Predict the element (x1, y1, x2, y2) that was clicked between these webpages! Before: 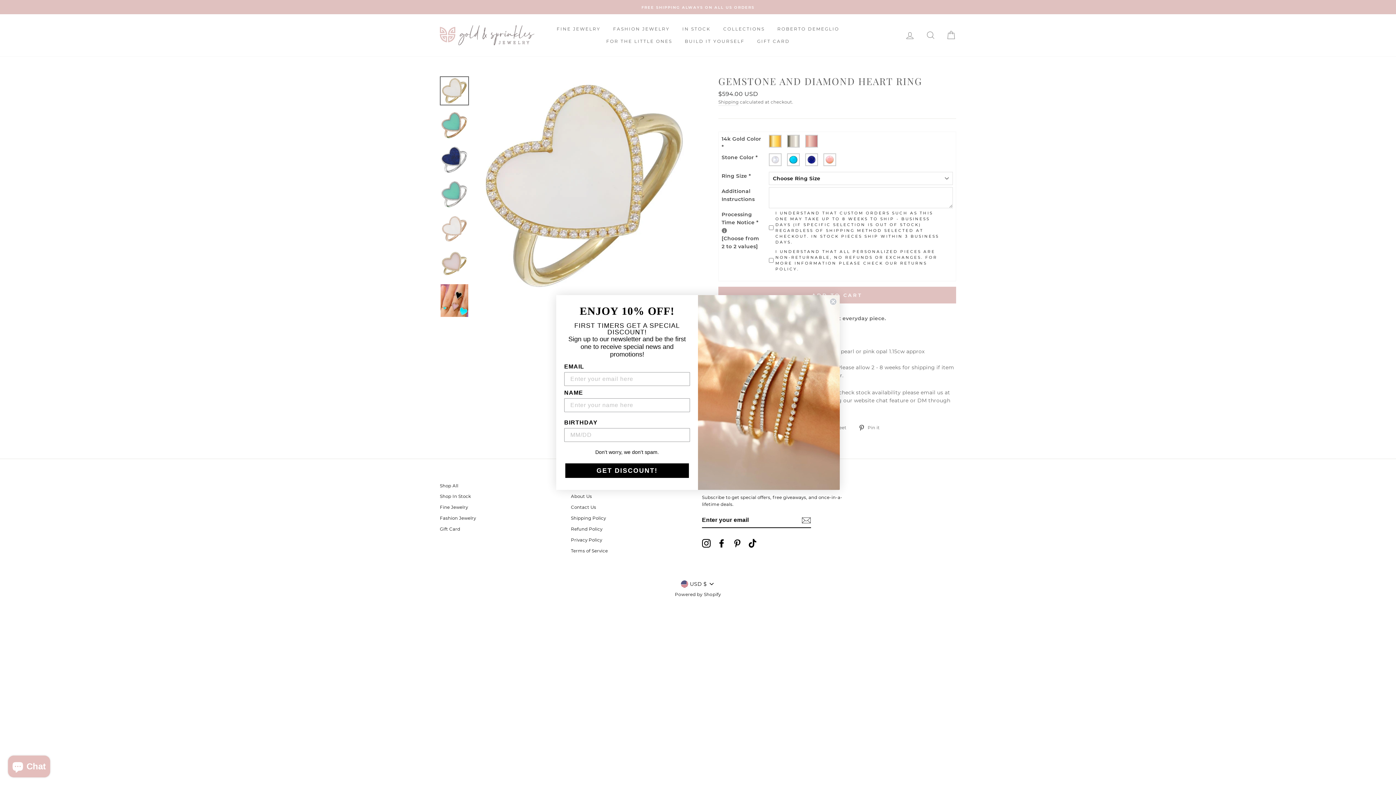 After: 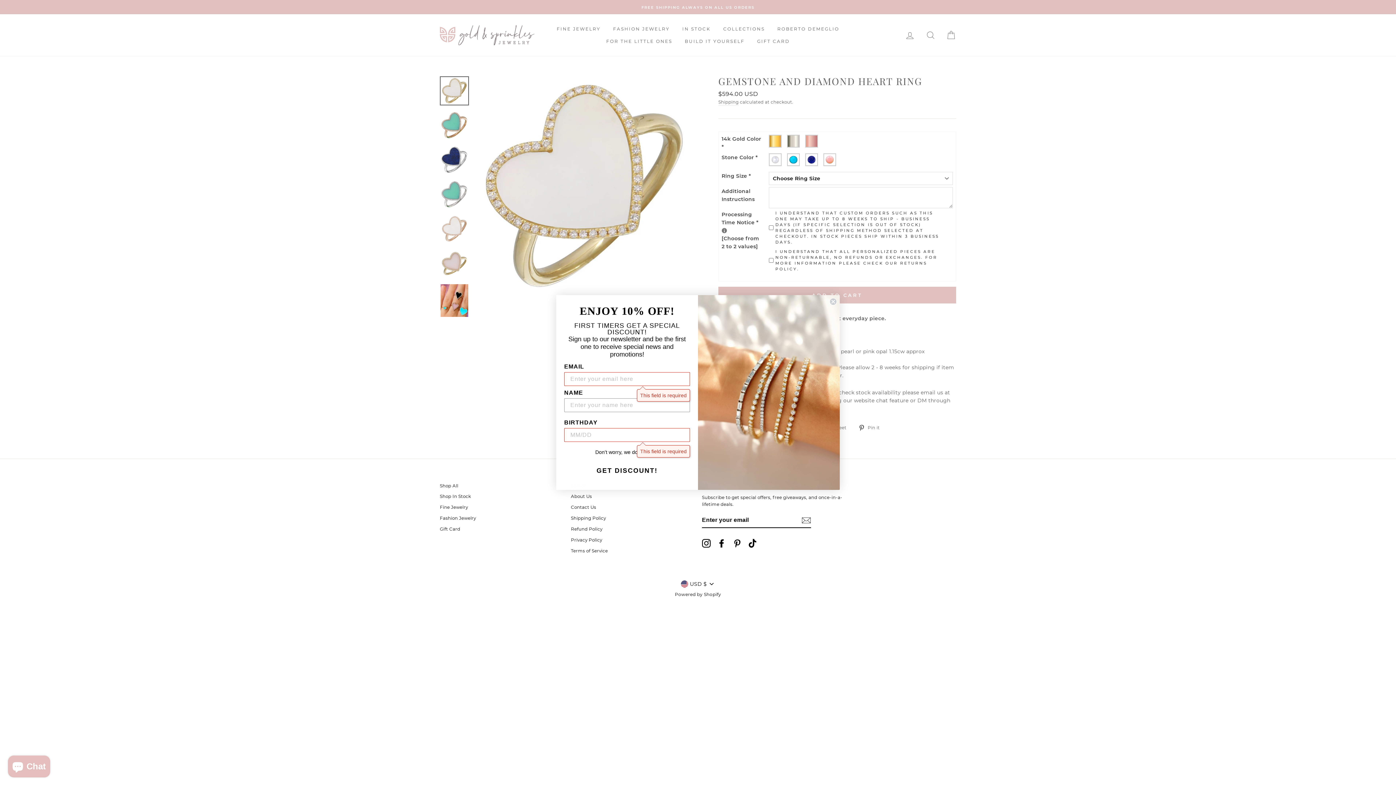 Action: label: GET DISCOUNT! bbox: (564, 462, 690, 479)